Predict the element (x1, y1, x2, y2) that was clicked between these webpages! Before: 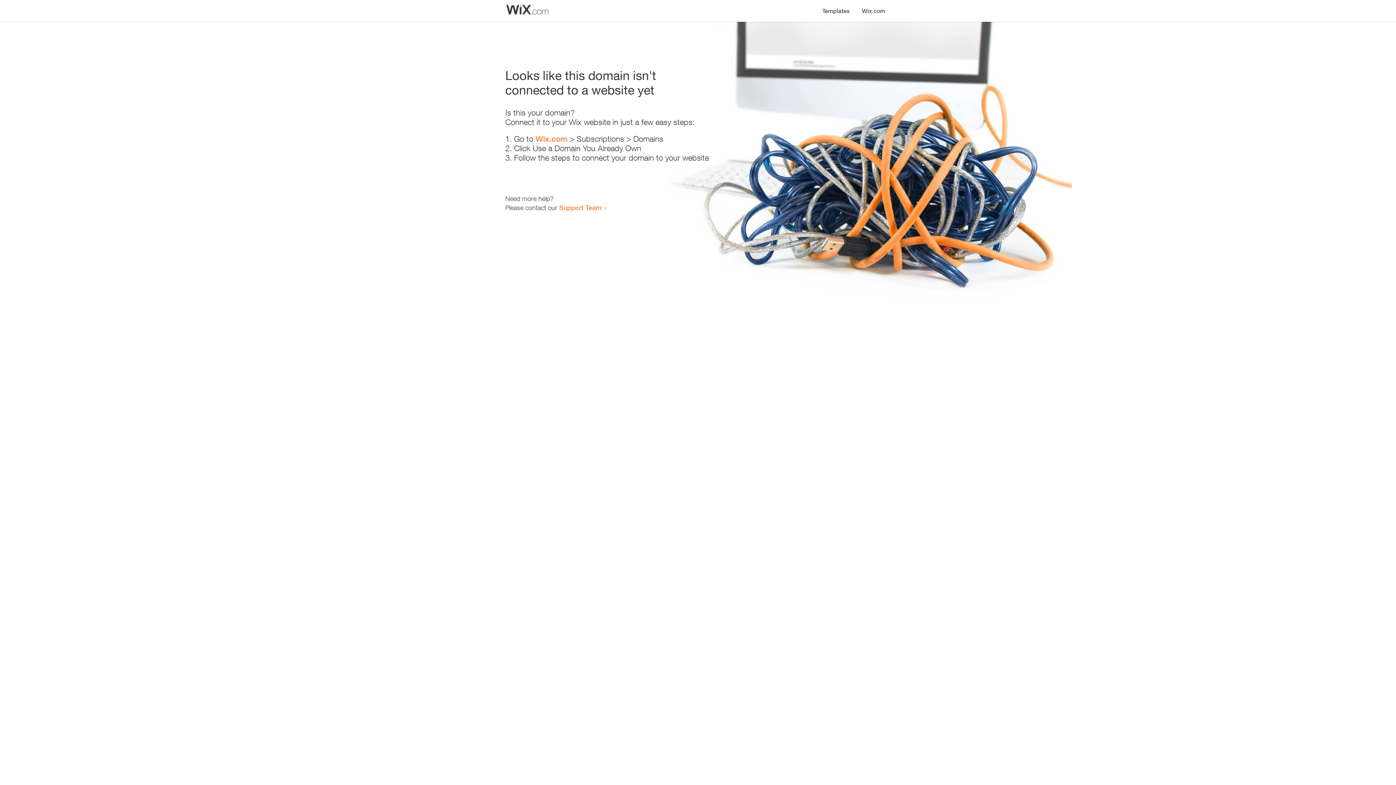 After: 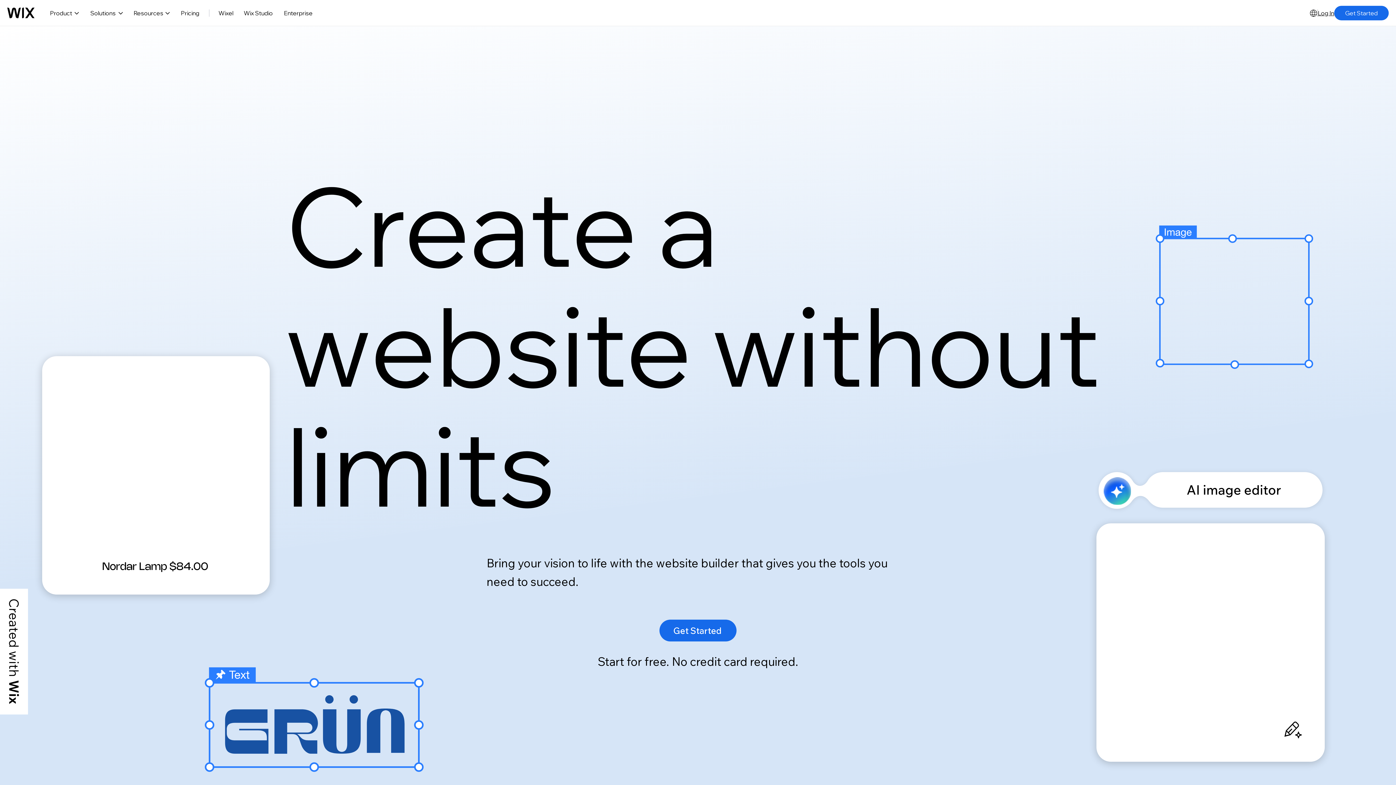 Action: label: Wix.com bbox: (535, 134, 567, 143)